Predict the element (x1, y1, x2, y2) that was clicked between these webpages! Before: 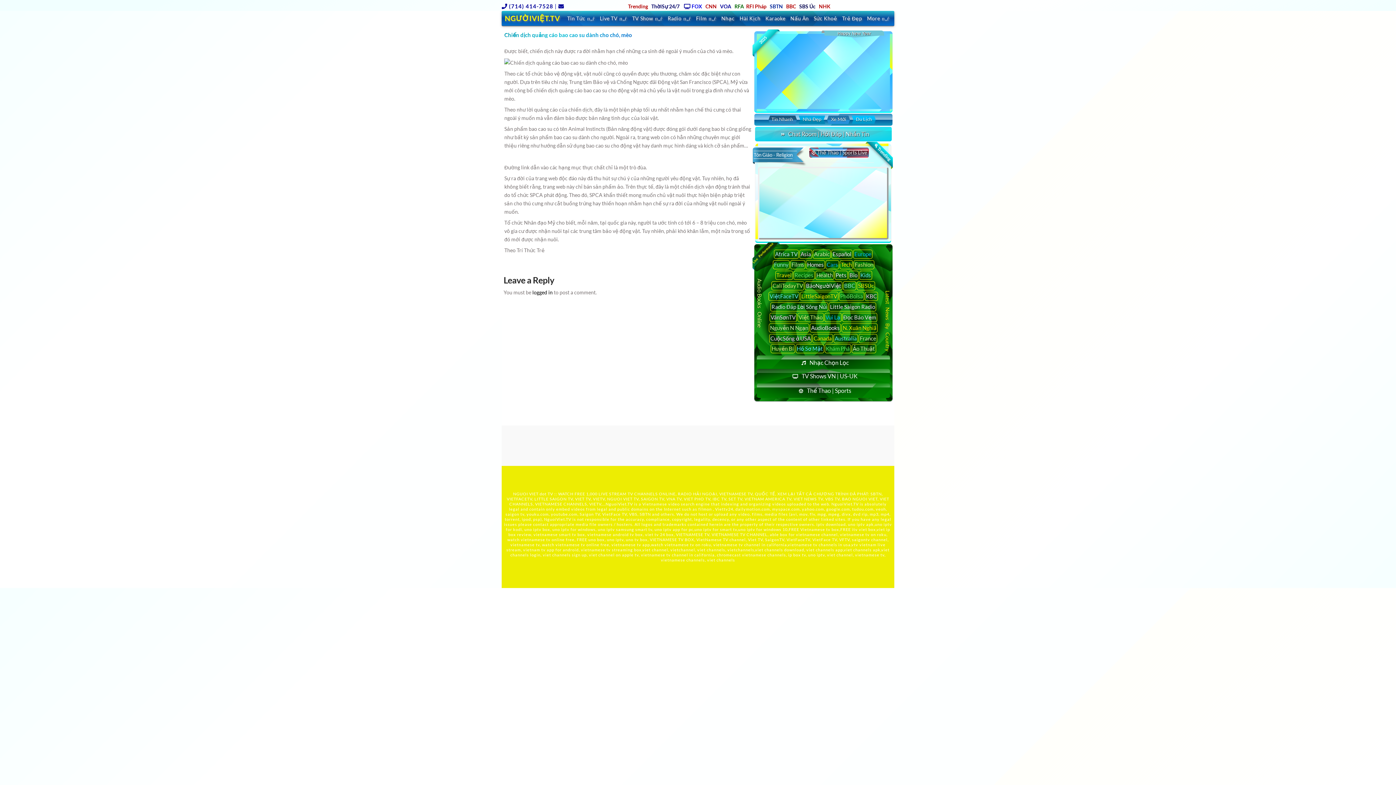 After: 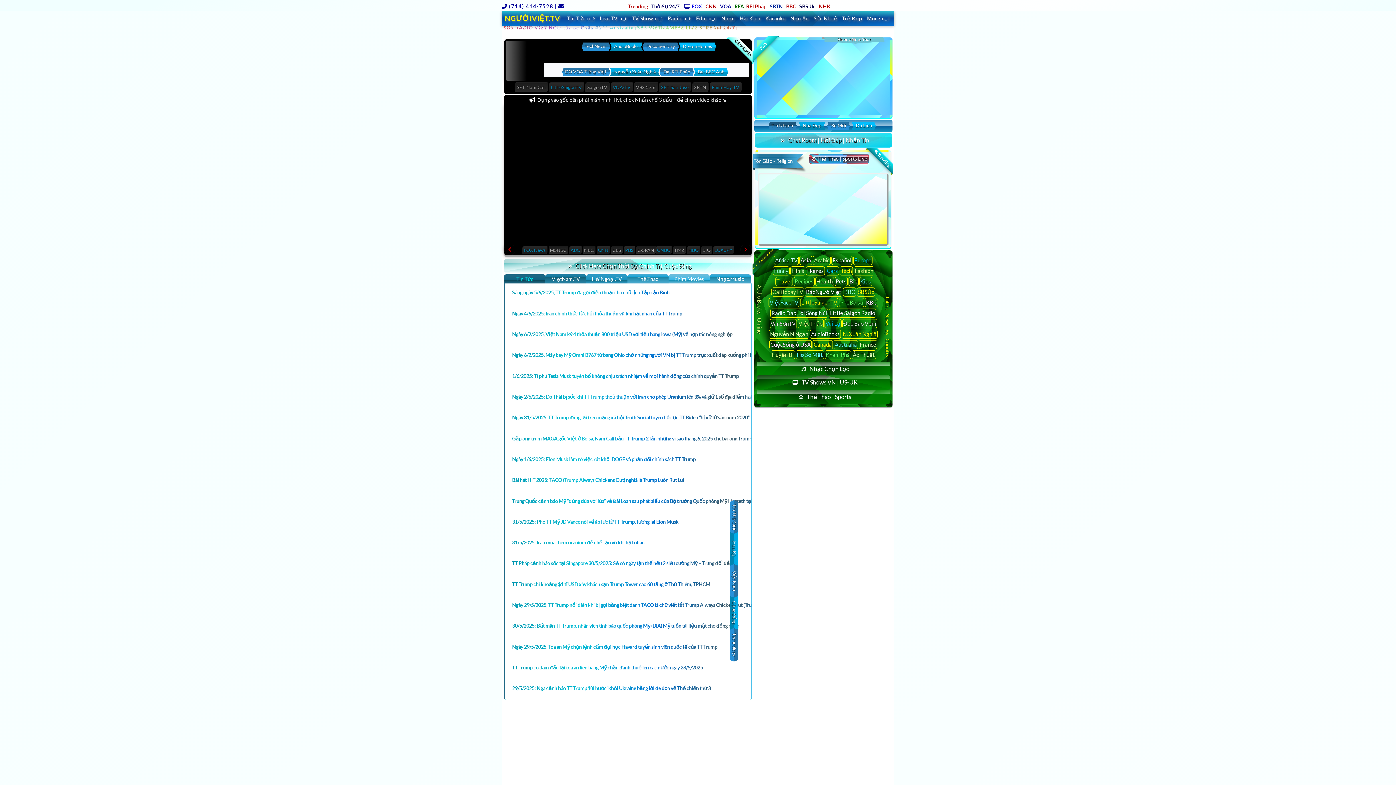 Action: label: SBSÚc bbox: (857, 281, 875, 290)